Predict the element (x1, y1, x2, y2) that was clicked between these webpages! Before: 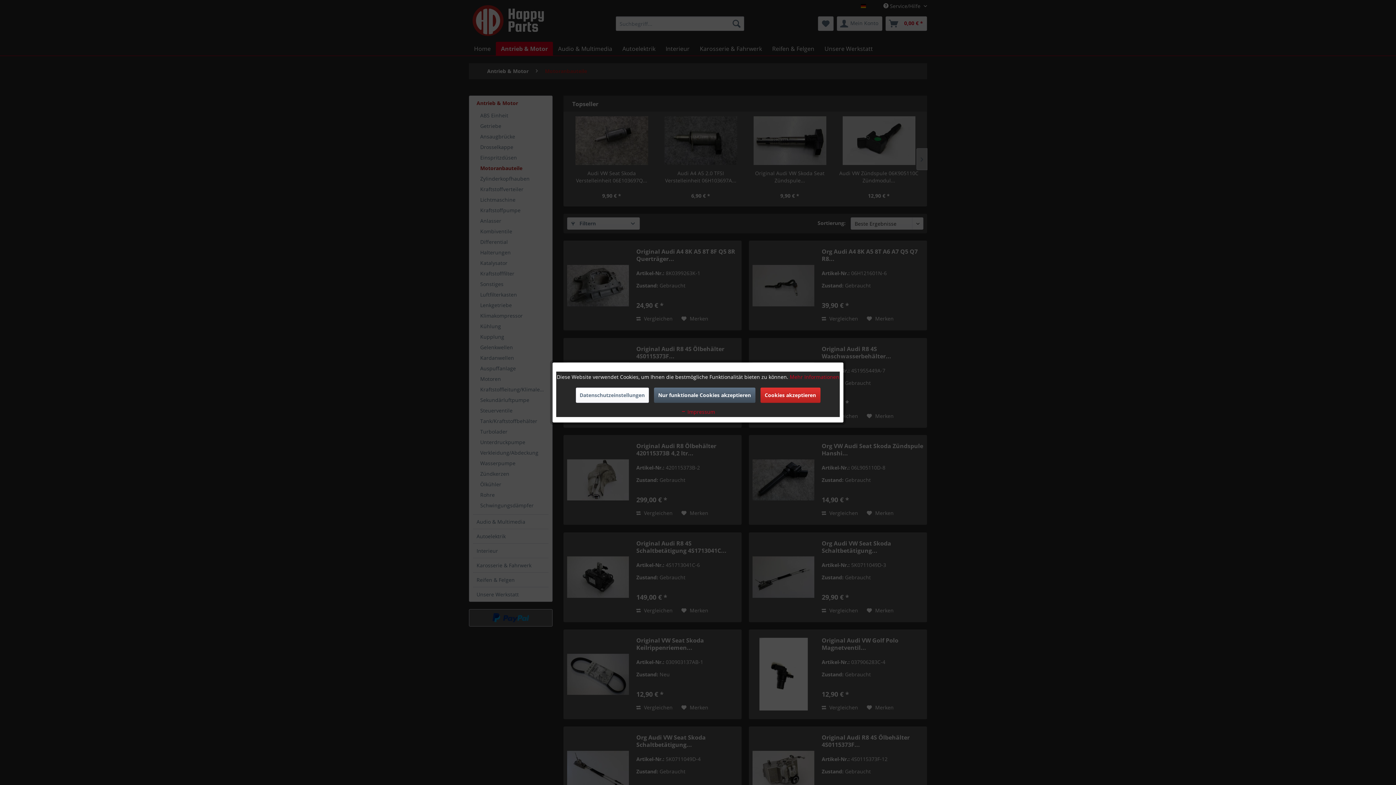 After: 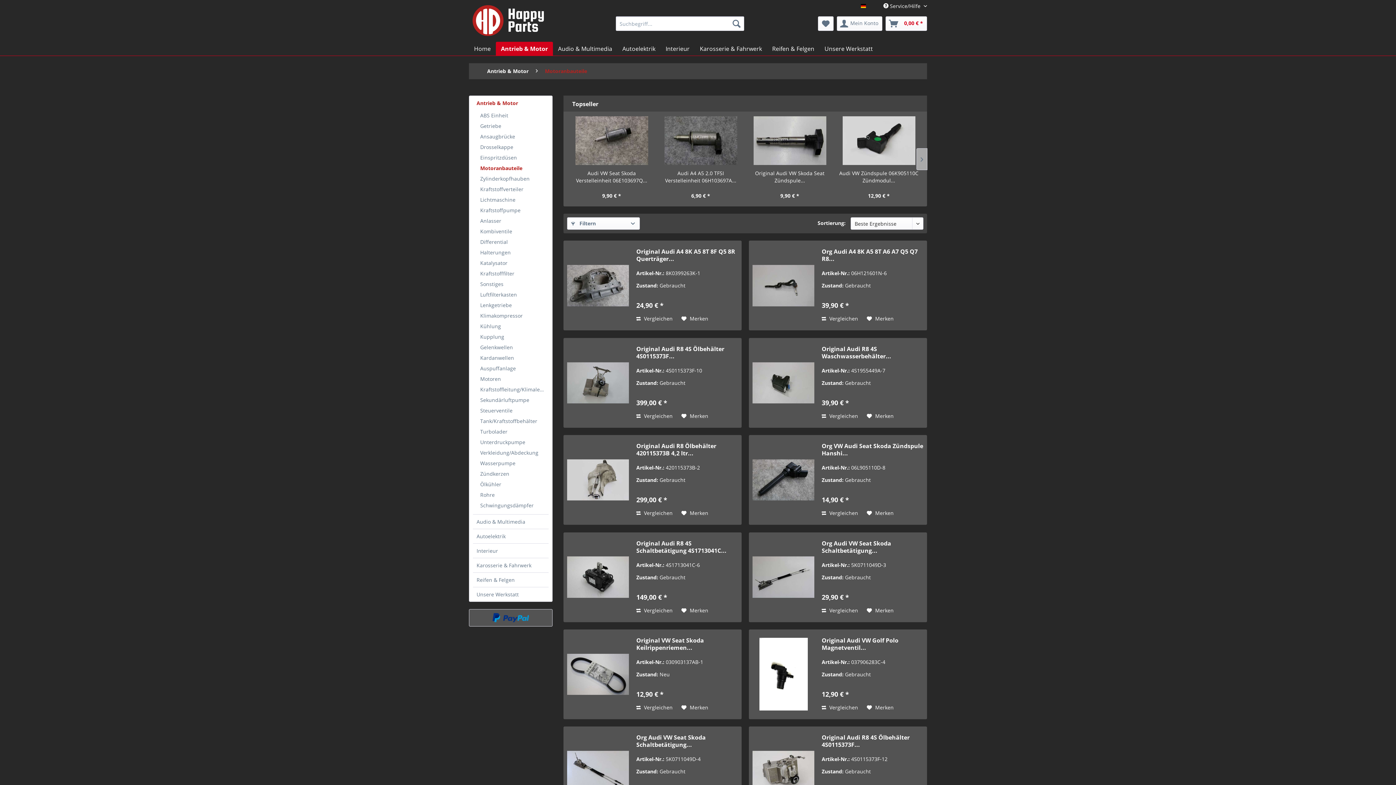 Action: label: Cookies akzeptieren bbox: (760, 387, 820, 403)